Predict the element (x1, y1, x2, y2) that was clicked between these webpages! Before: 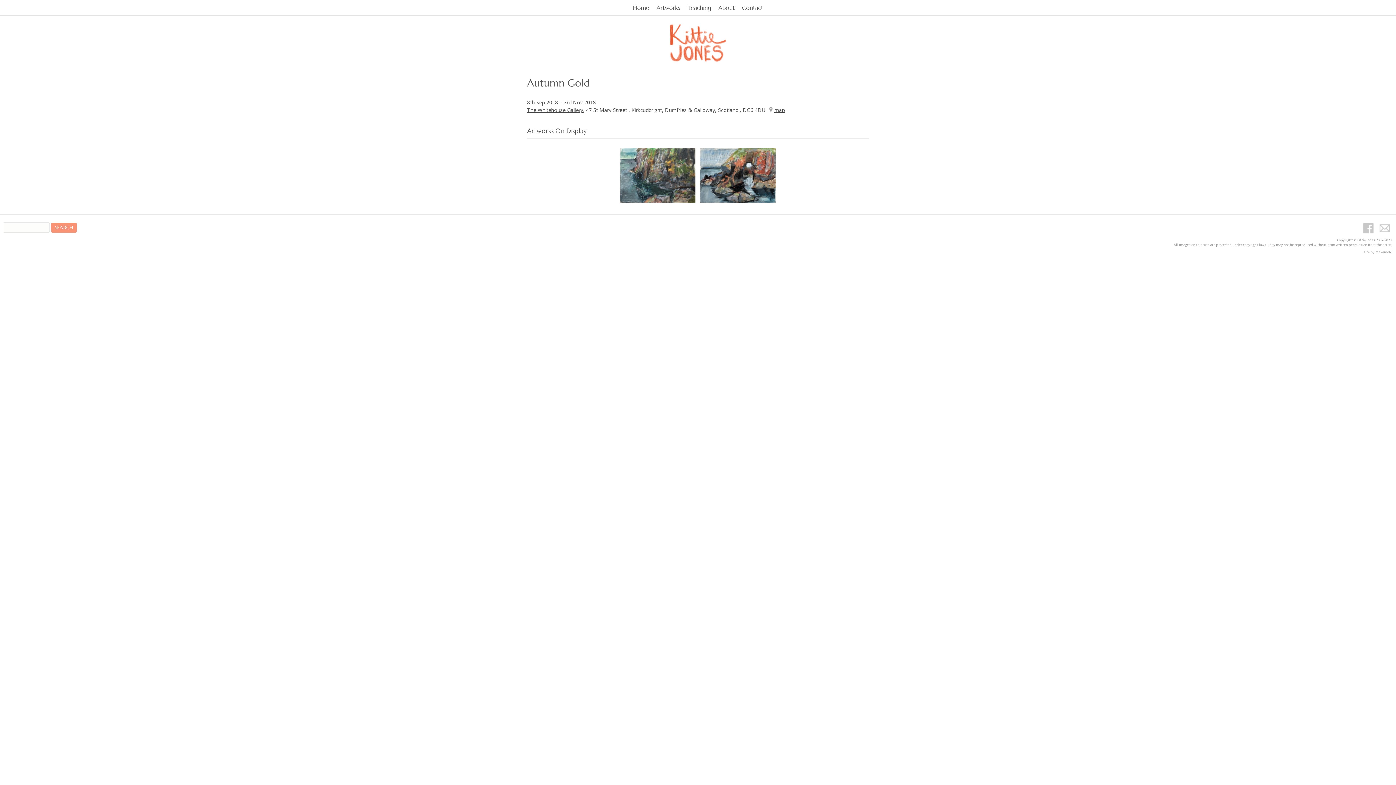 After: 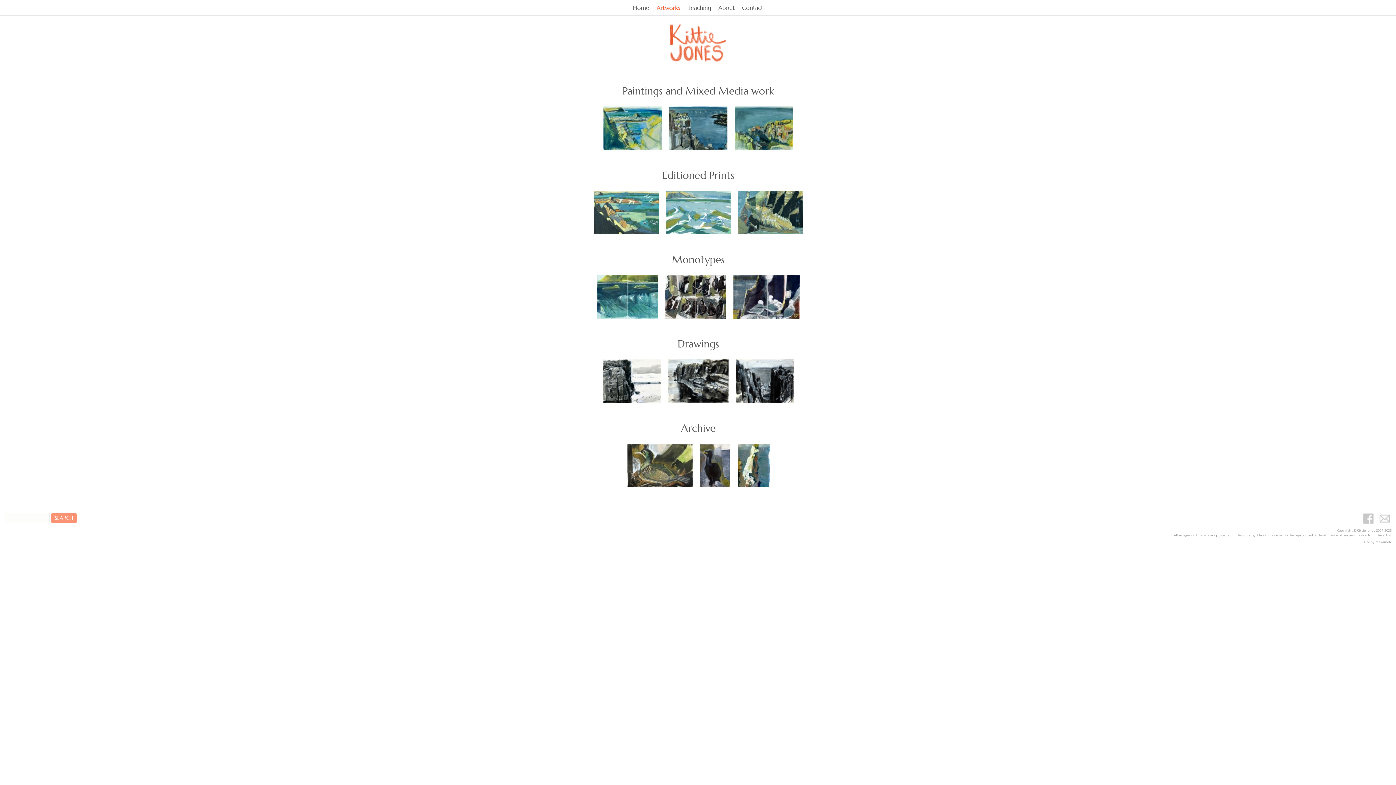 Action: label: Artworks bbox: (656, 3, 680, 11)